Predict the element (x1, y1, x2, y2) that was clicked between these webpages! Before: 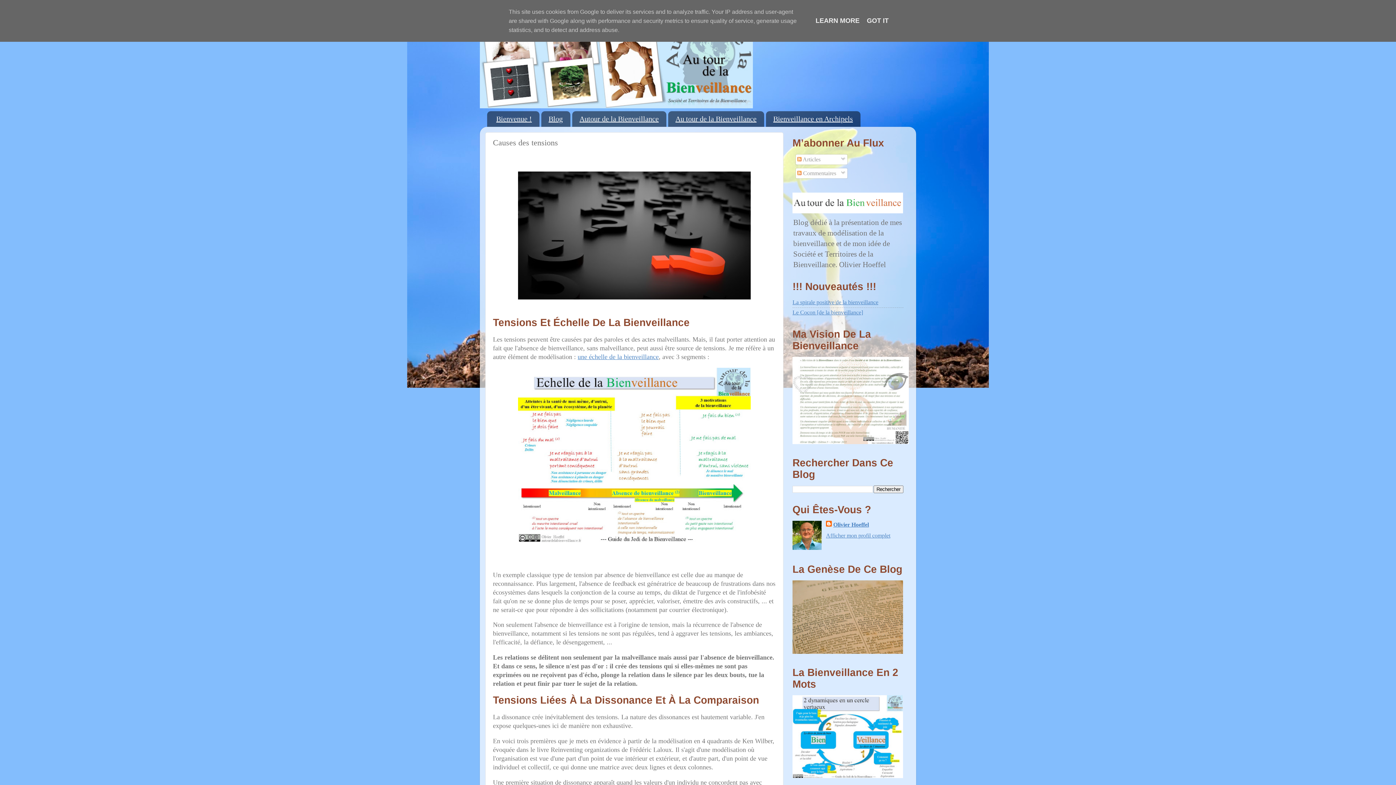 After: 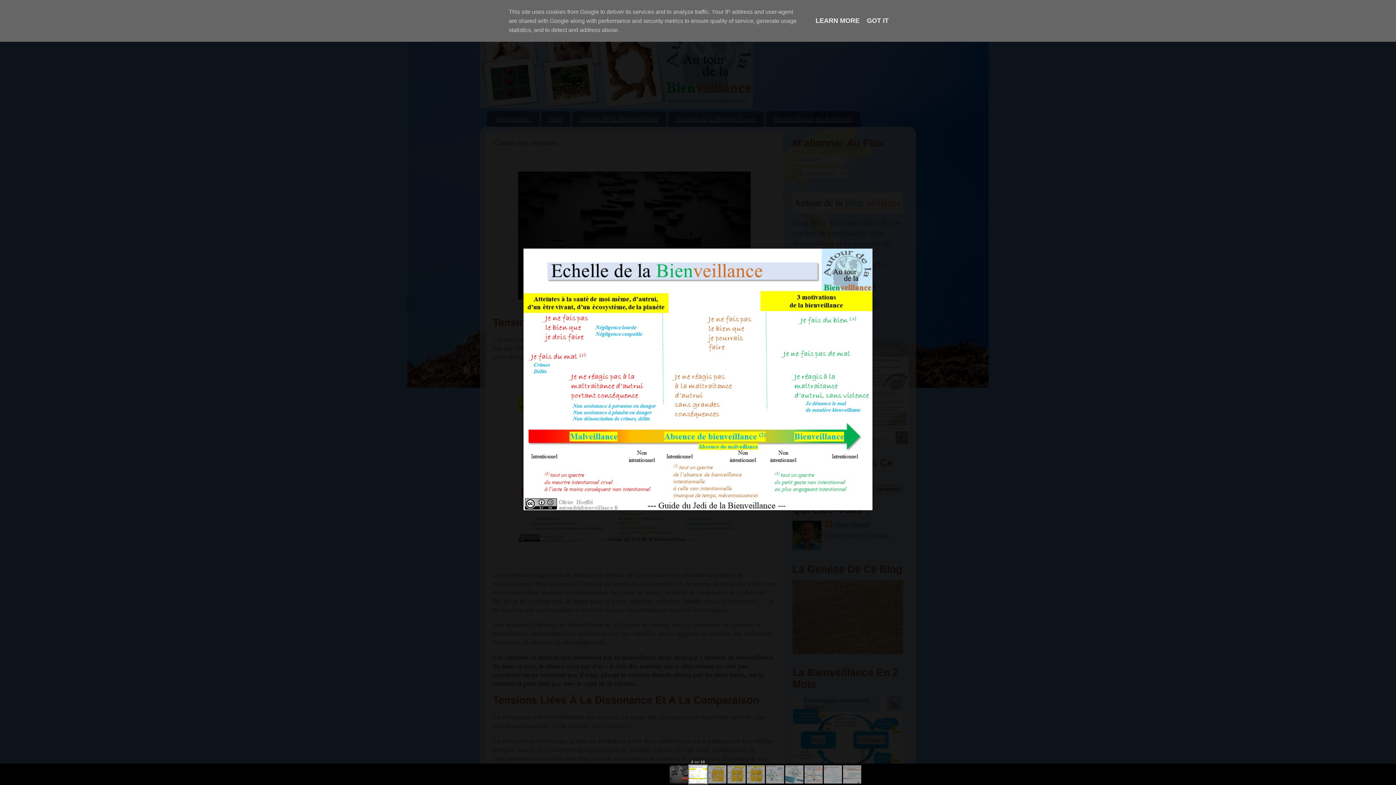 Action: bbox: (518, 536, 750, 543)